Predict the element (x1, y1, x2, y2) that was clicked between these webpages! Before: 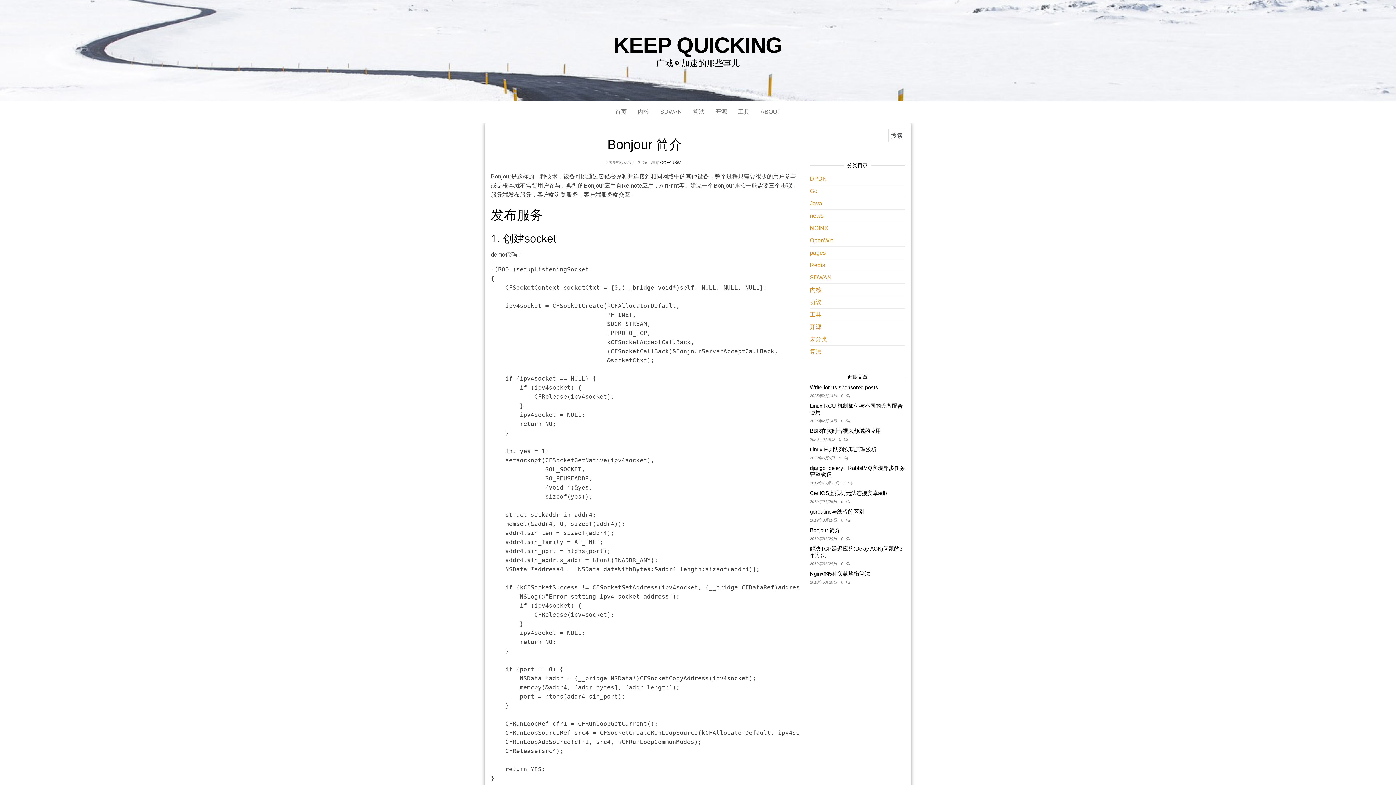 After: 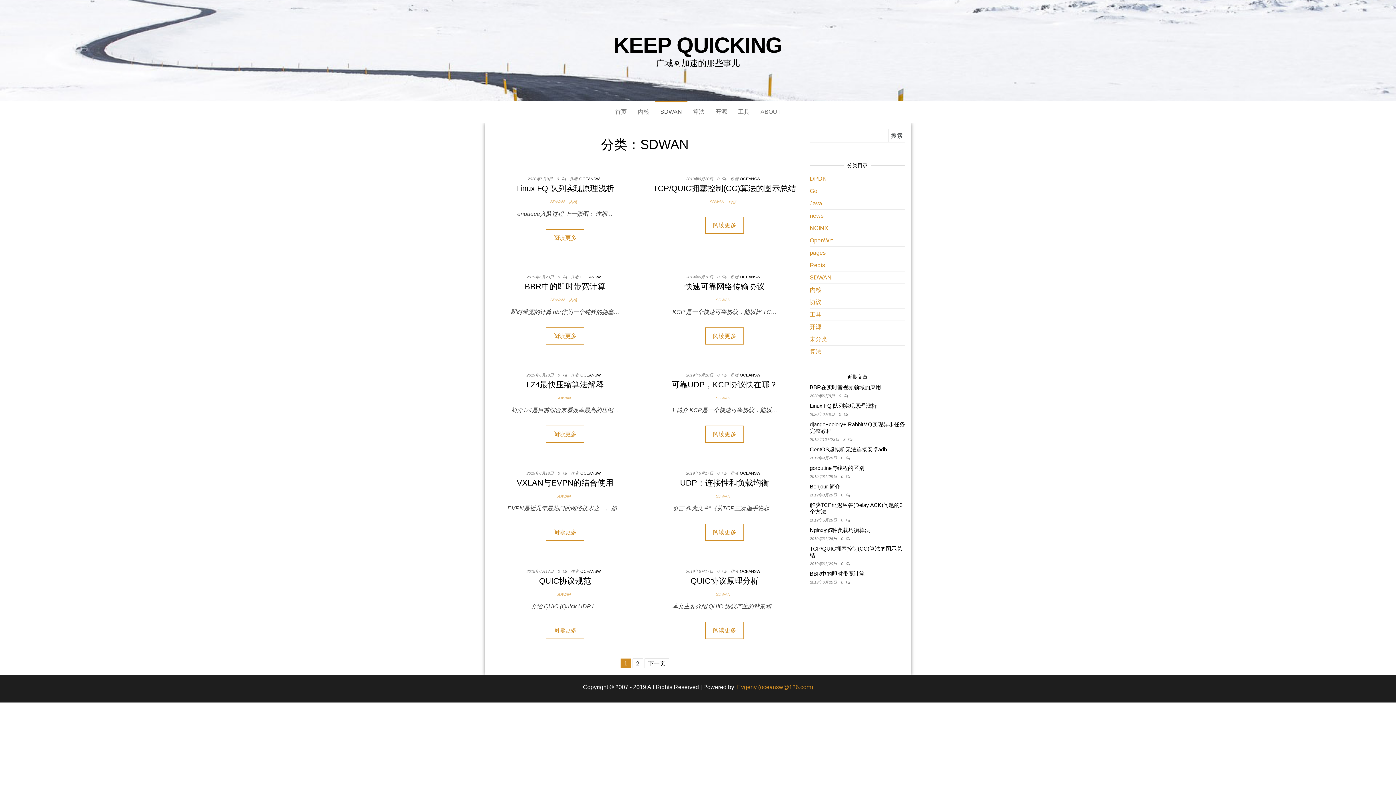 Action: label: SDWAN bbox: (810, 274, 831, 280)